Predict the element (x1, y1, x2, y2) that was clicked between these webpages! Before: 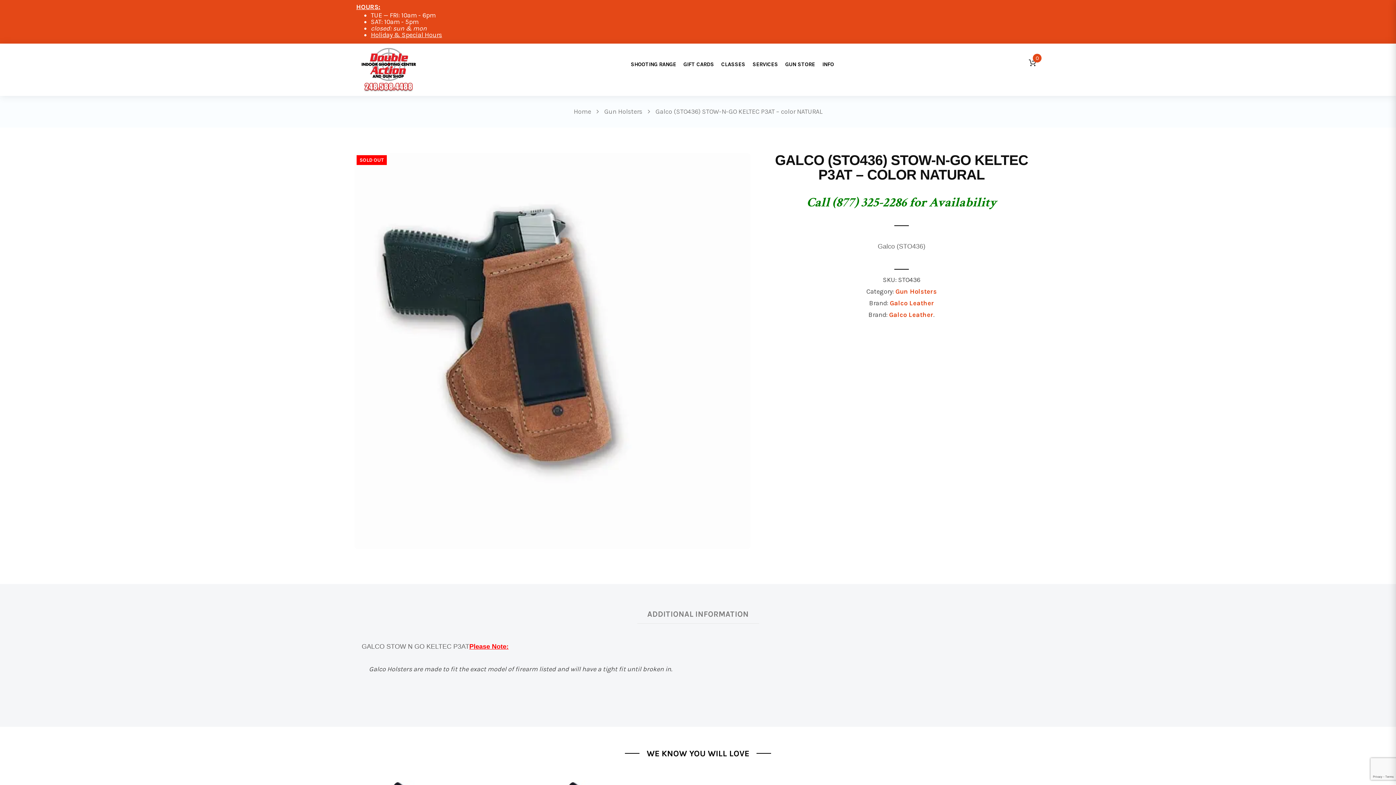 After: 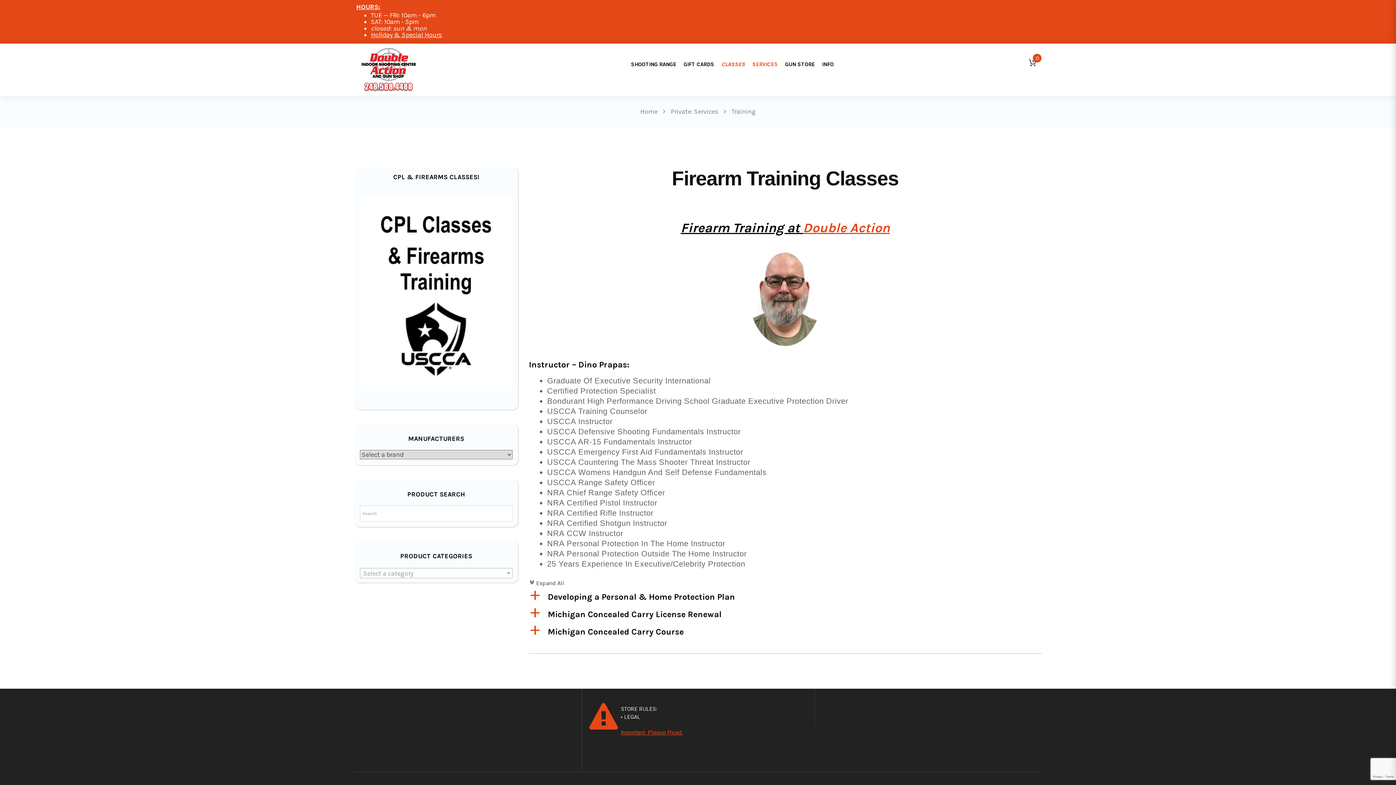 Action: bbox: (717, 43, 749, 85) label: CLASSES